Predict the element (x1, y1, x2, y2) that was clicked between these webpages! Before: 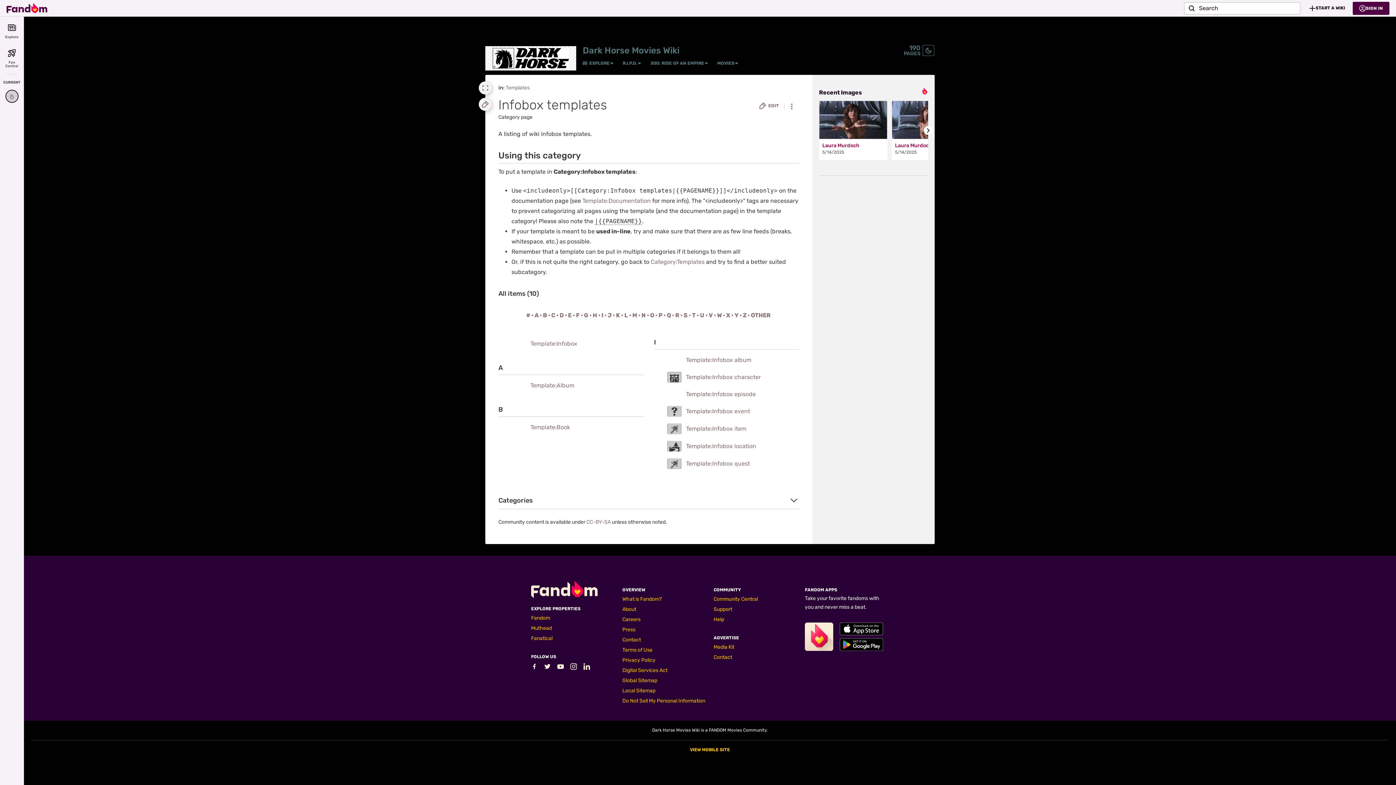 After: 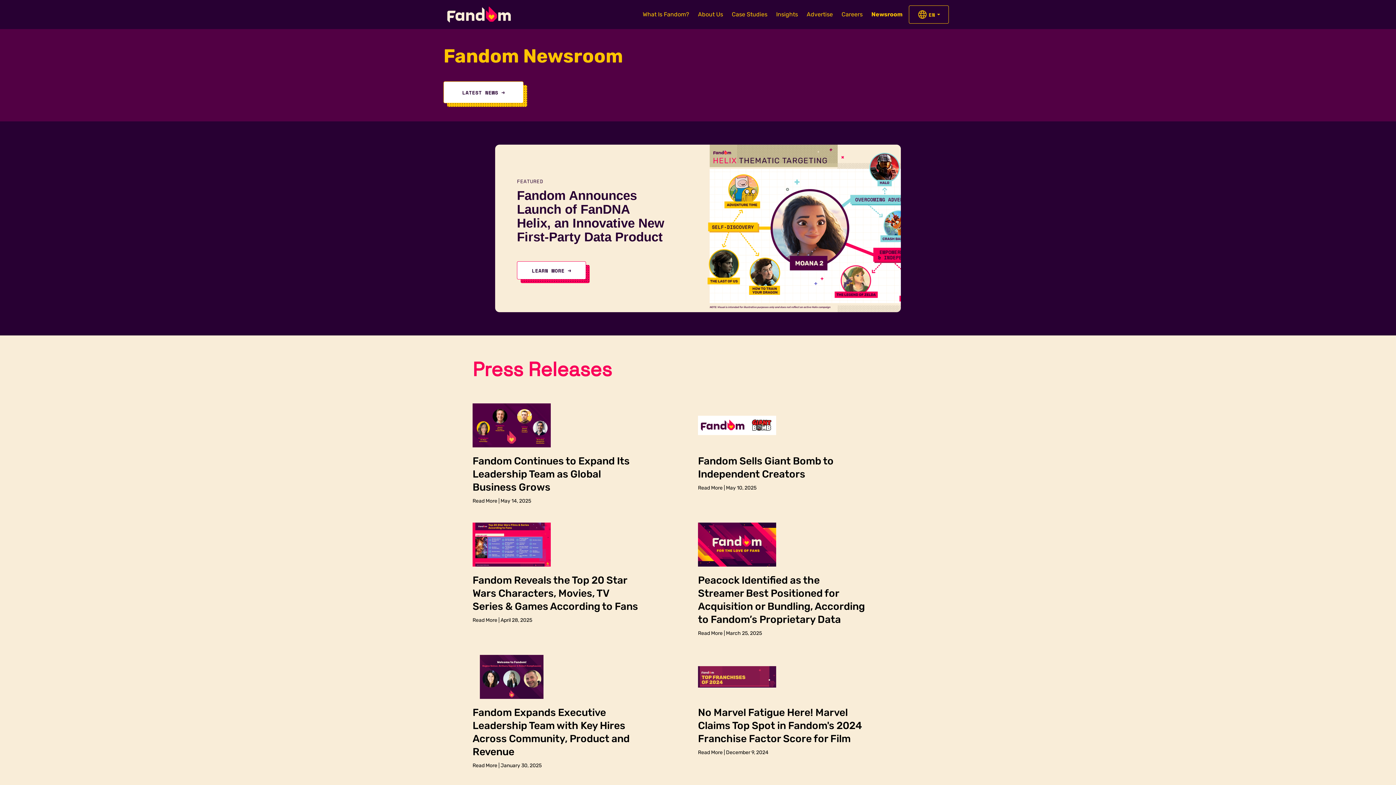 Action: bbox: (622, 626, 635, 633) label: Press